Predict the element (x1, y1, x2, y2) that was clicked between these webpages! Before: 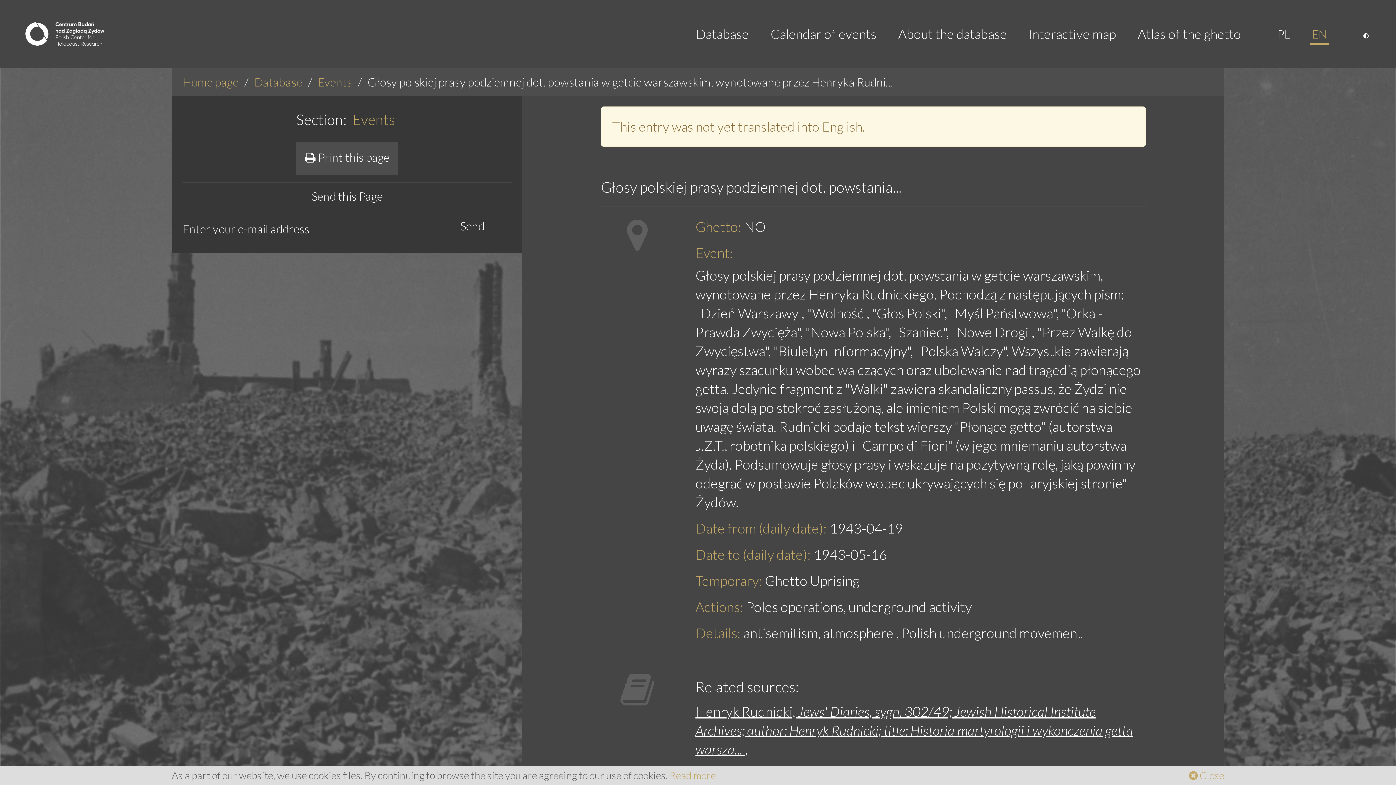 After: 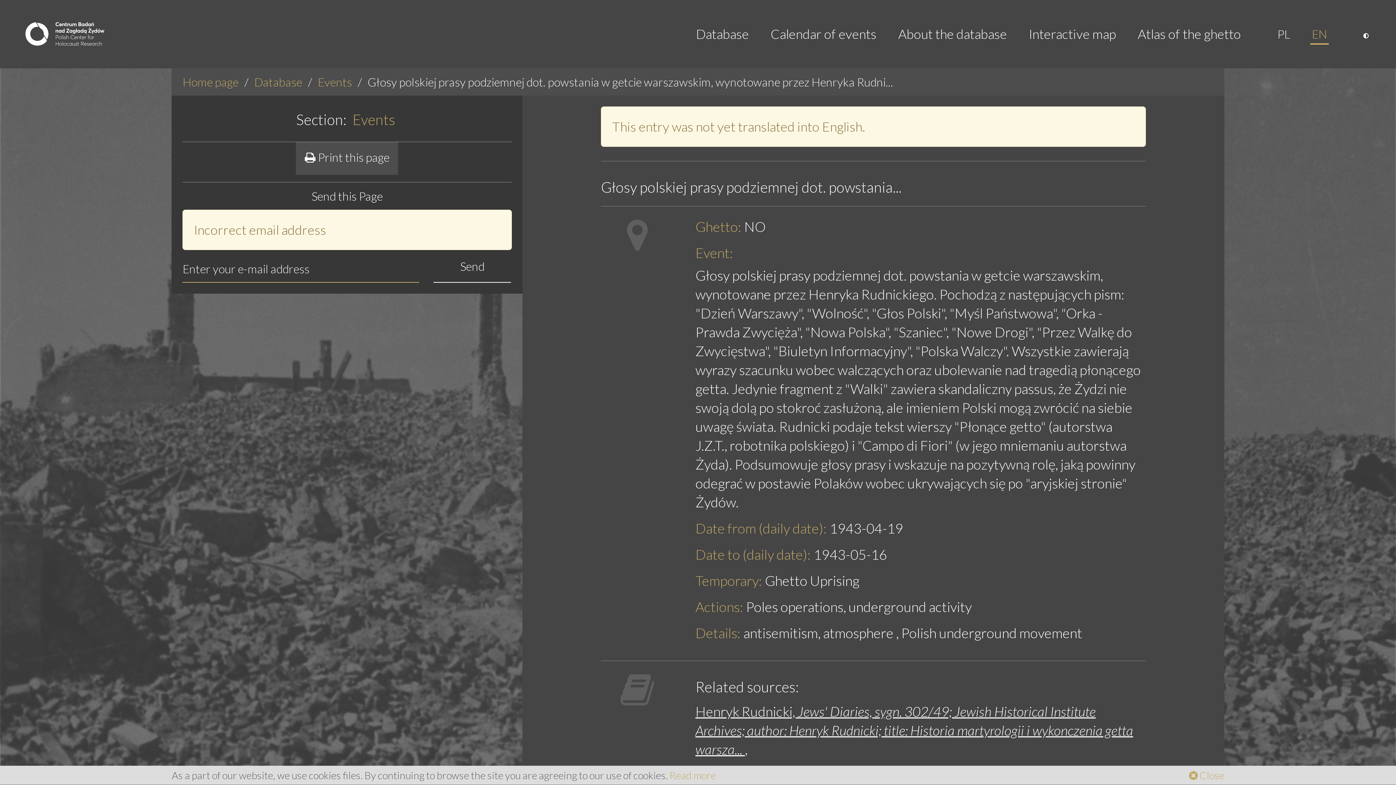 Action: label: Send bbox: (433, 209, 511, 242)